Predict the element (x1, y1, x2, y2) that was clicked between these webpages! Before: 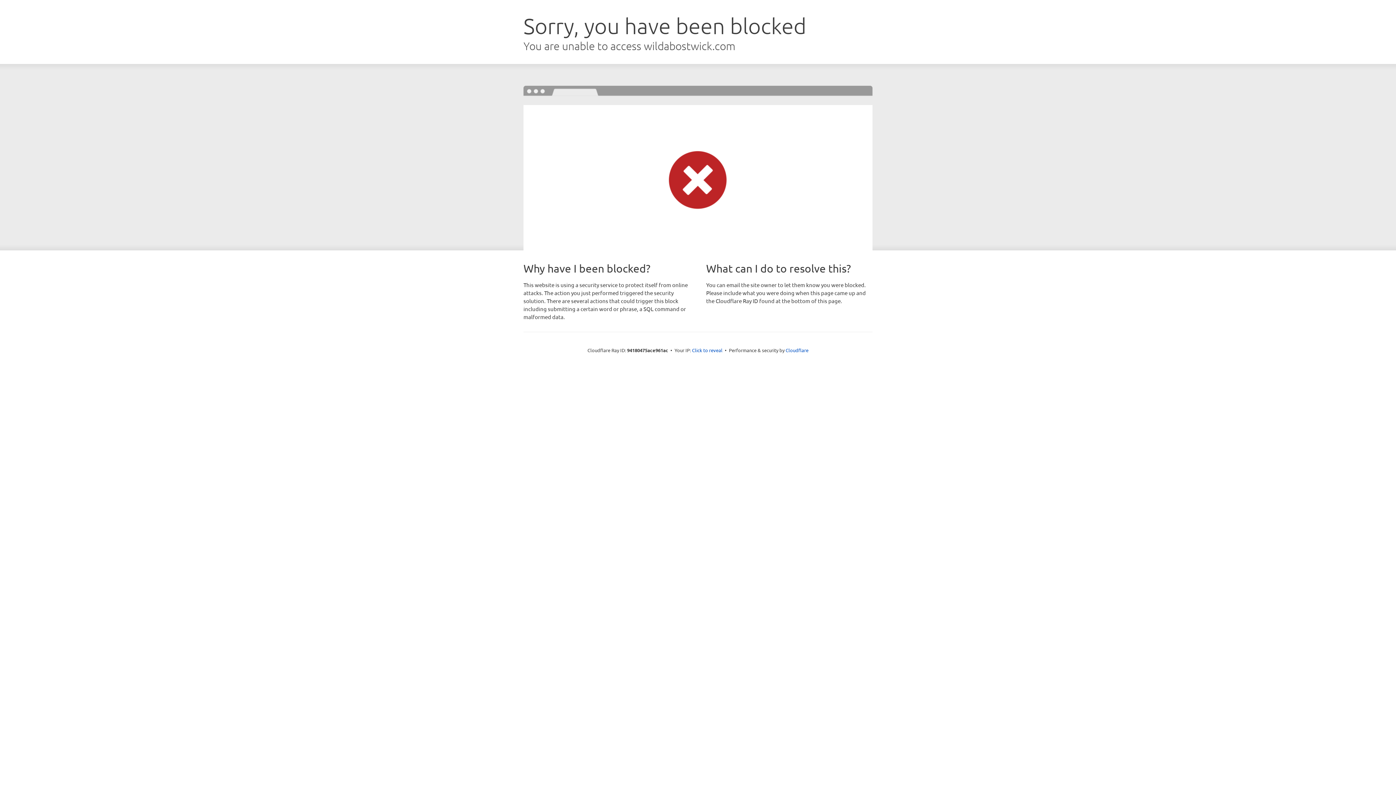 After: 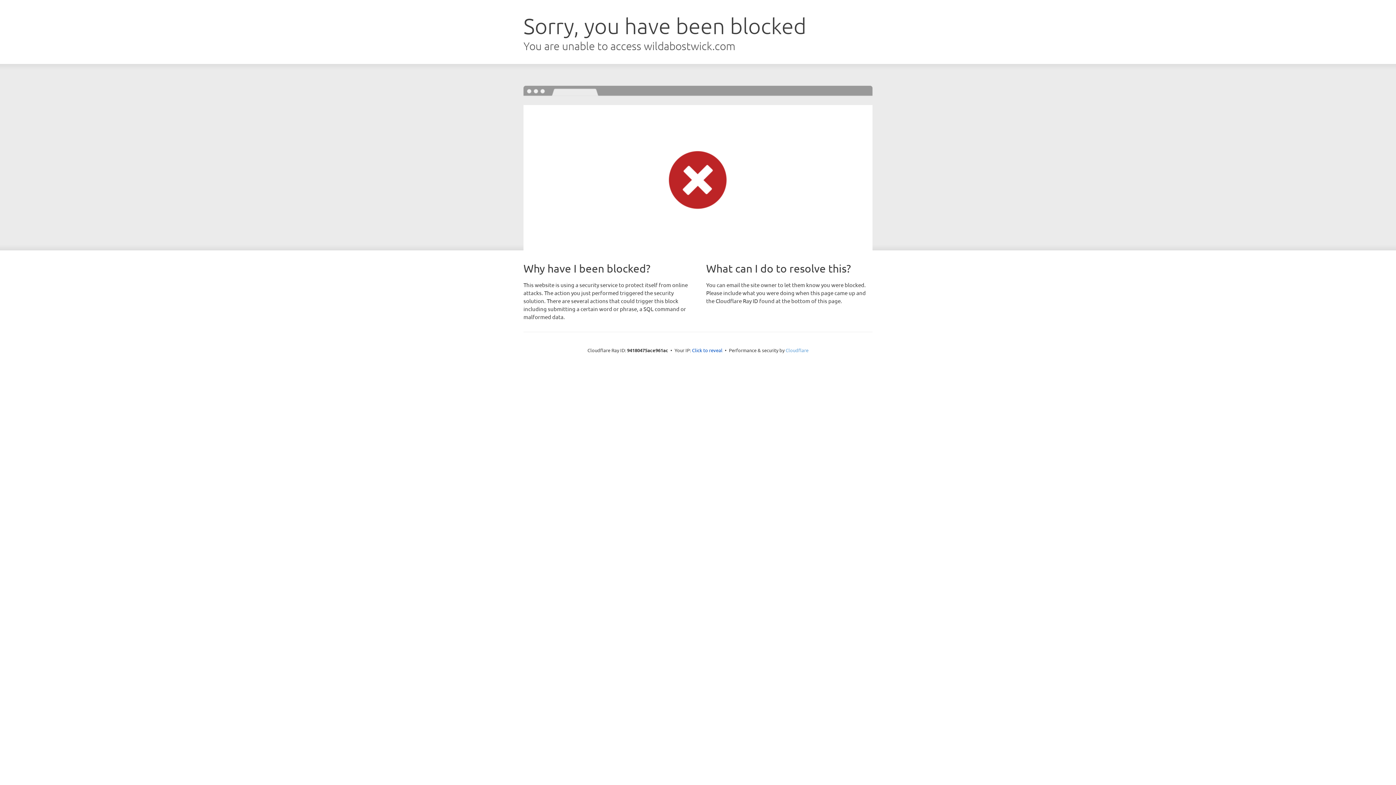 Action: bbox: (785, 347, 808, 353) label: Cloudflare